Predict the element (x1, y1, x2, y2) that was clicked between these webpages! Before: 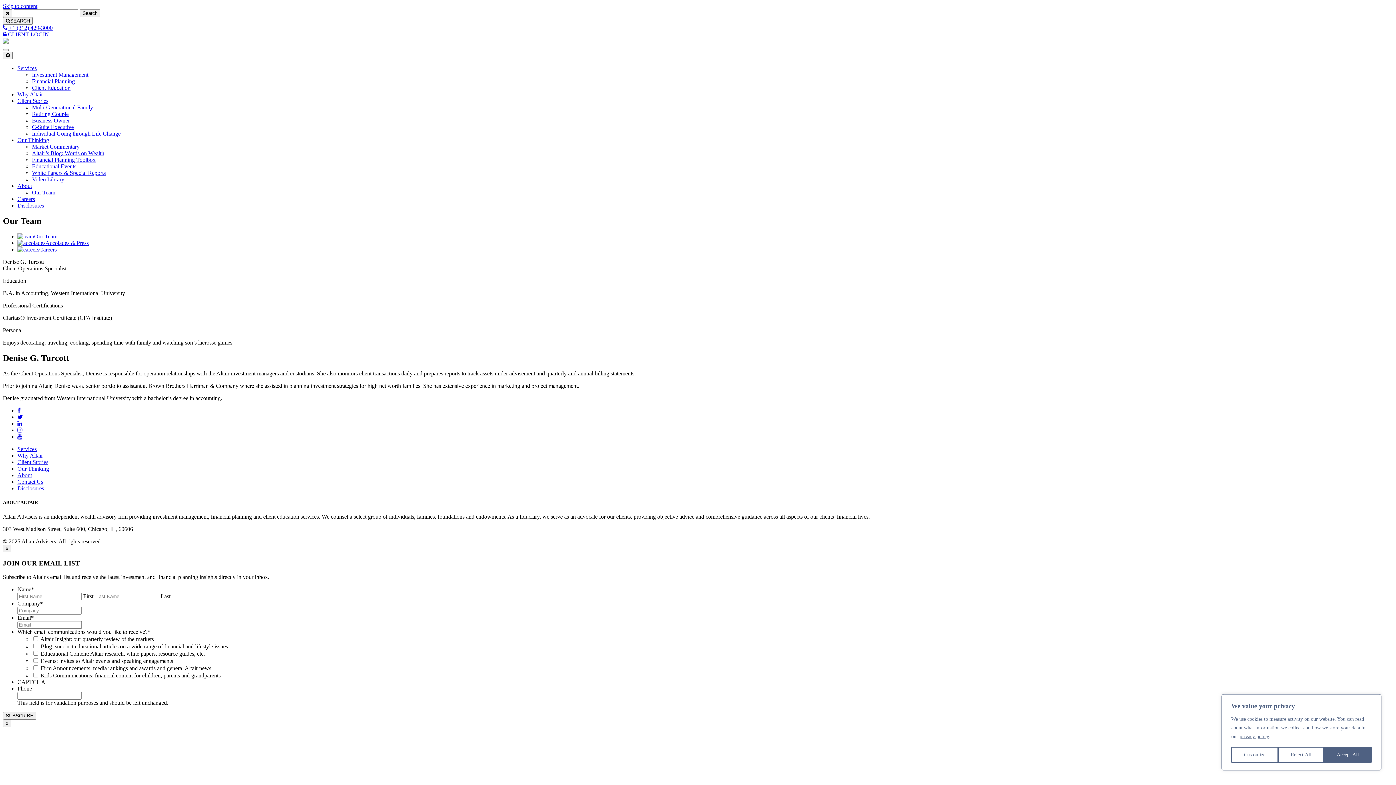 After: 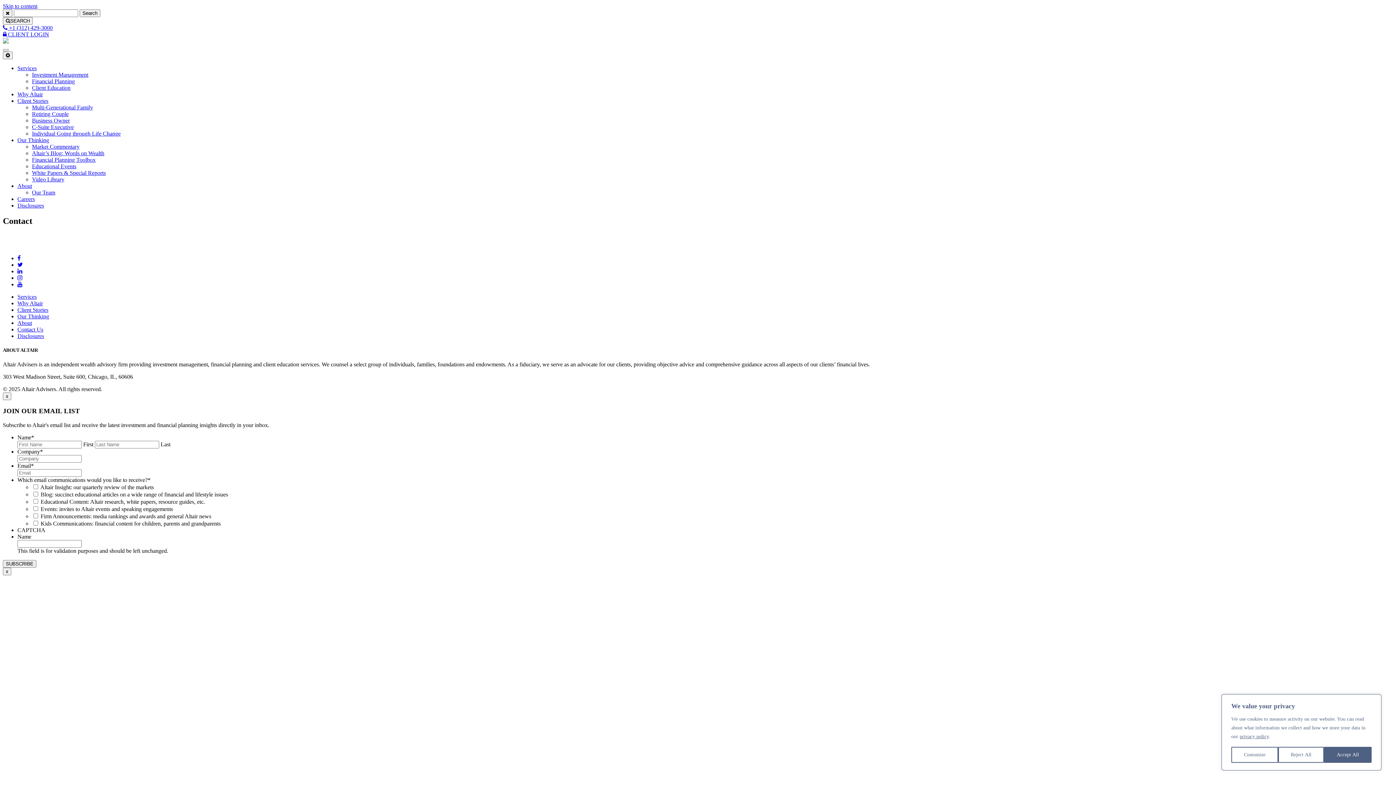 Action: bbox: (17, 478, 43, 484) label: Contact Us